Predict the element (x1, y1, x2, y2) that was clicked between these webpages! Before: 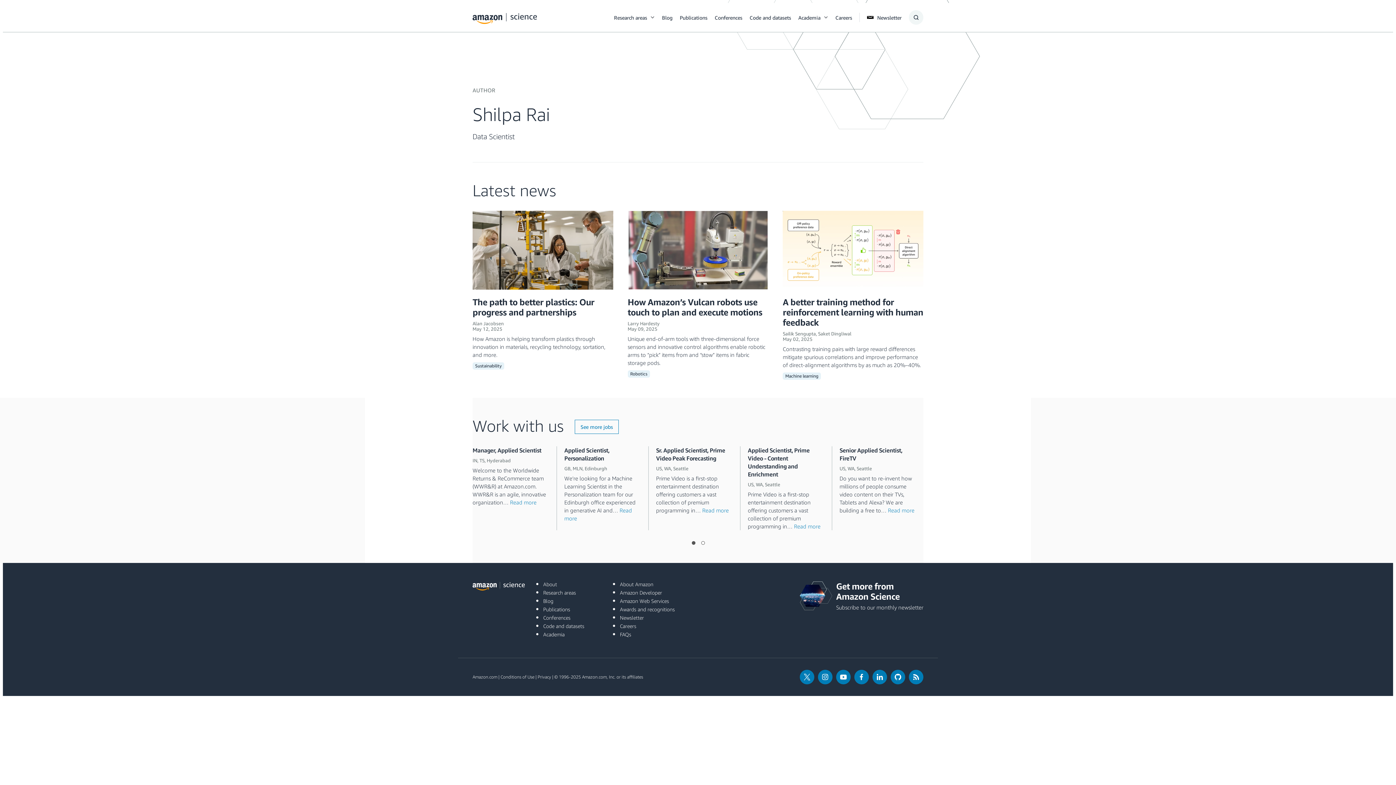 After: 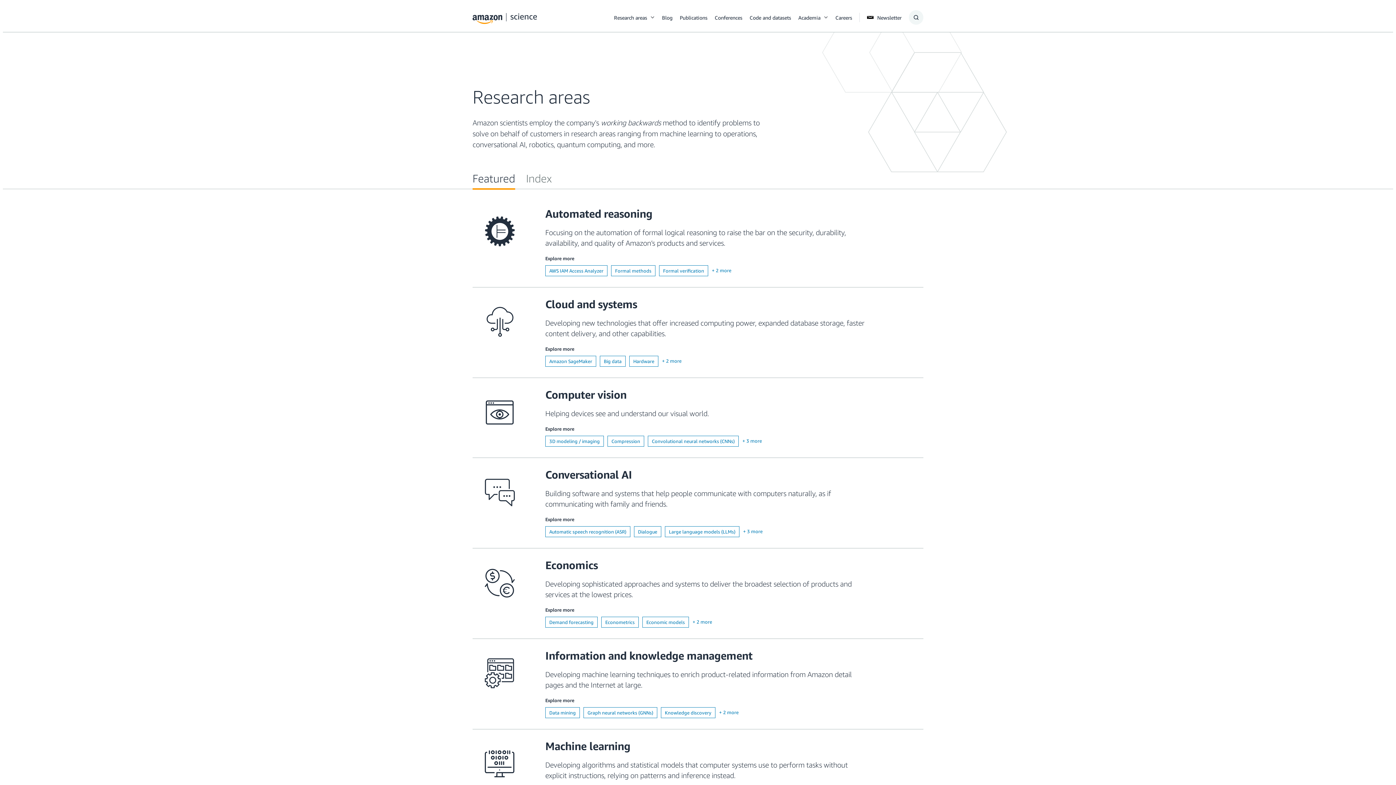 Action: bbox: (543, 589, 598, 596) label: Research areas